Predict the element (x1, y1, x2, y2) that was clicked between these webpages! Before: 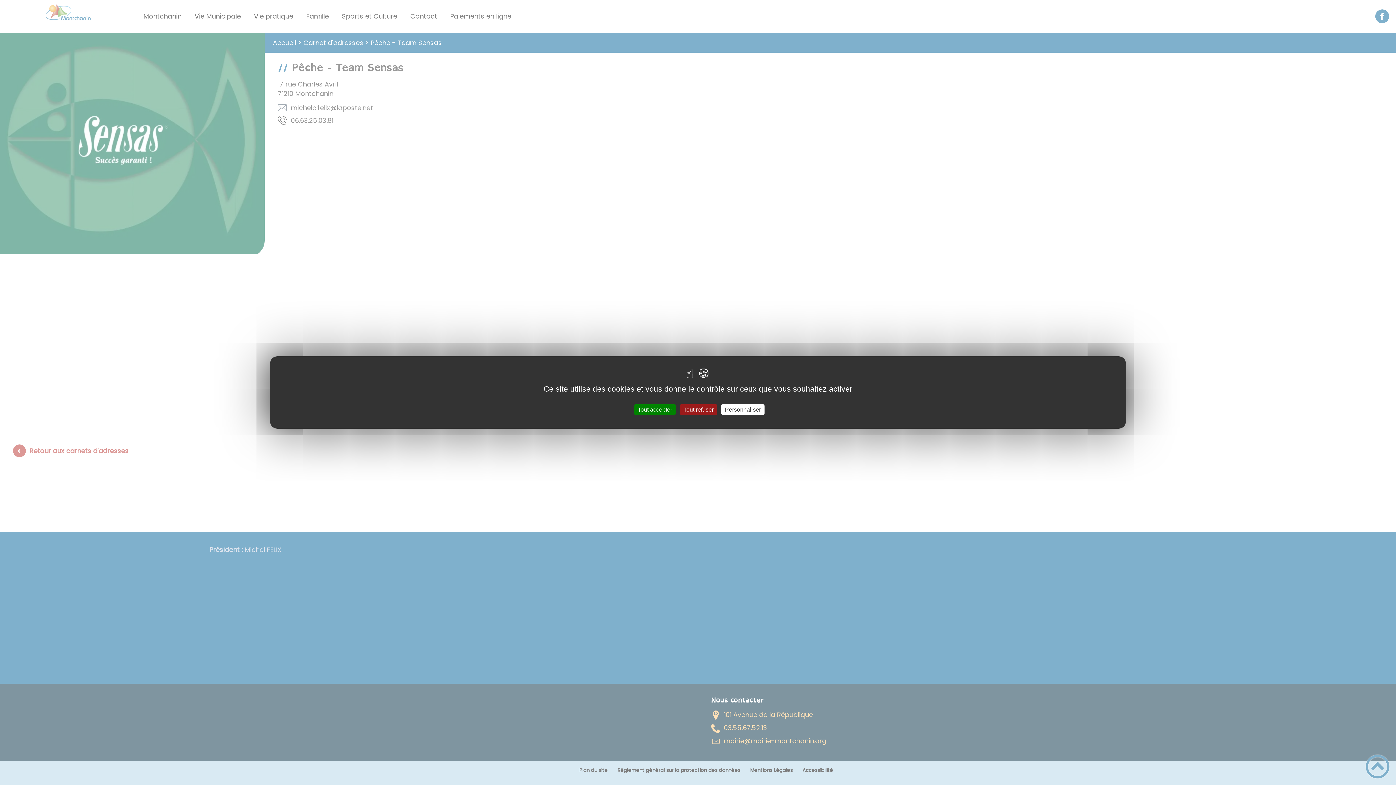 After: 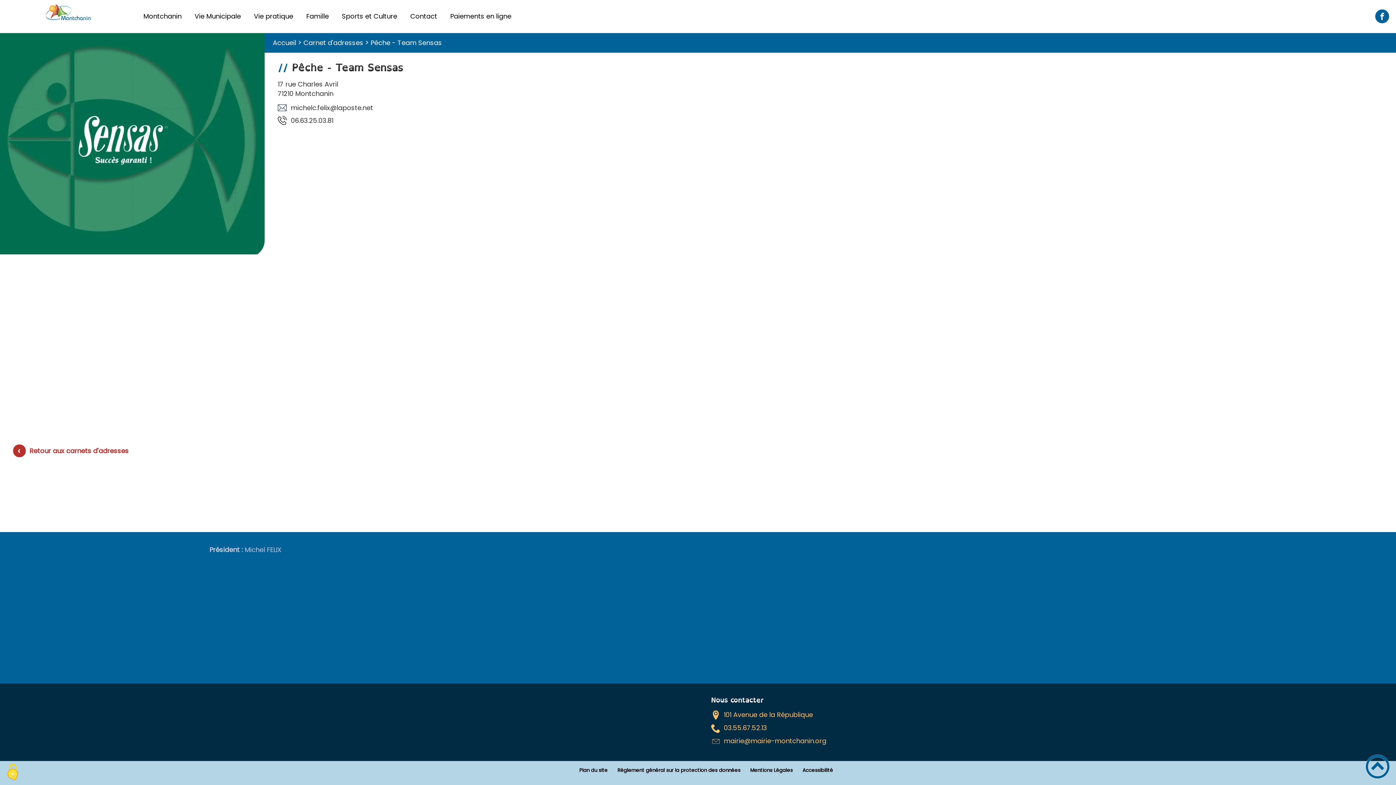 Action: label: Tout accepter bbox: (634, 404, 676, 415)